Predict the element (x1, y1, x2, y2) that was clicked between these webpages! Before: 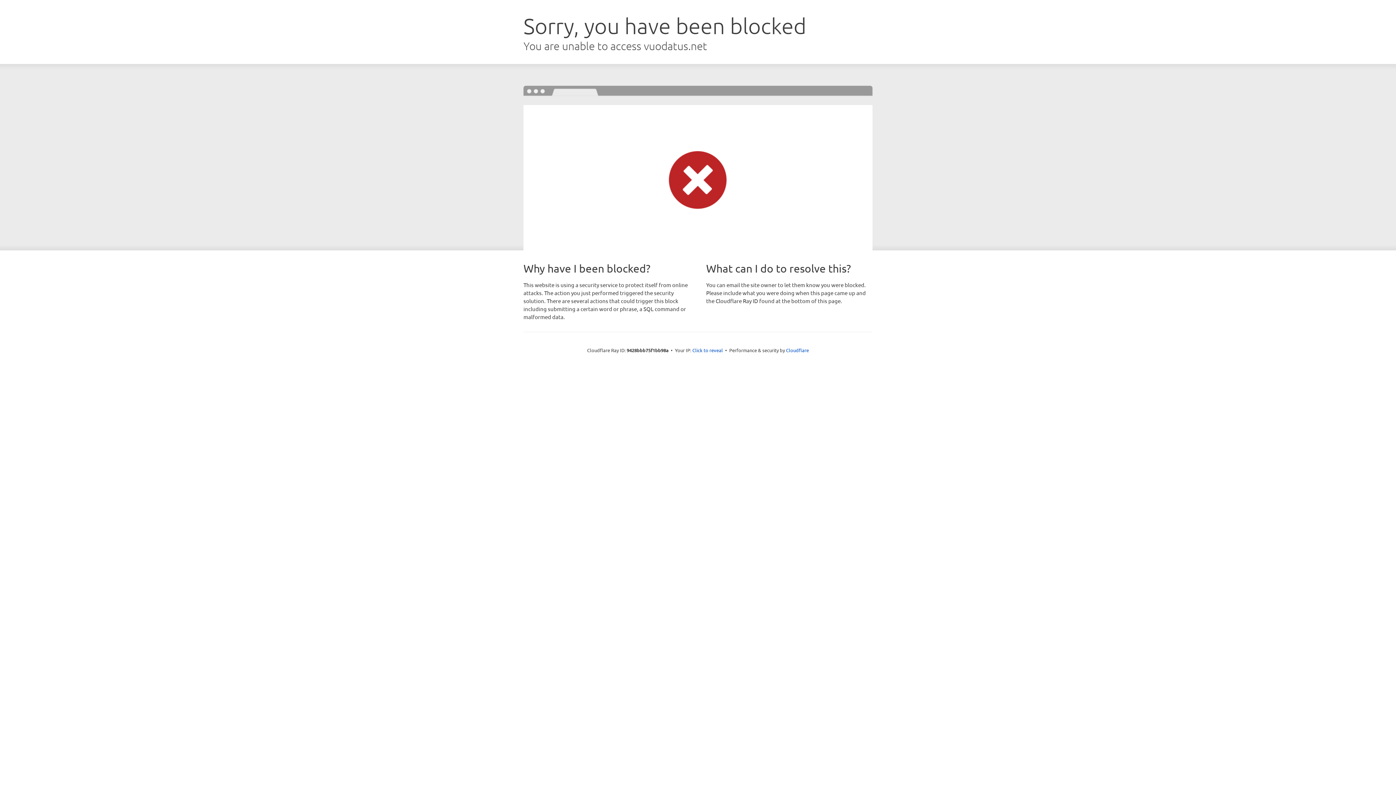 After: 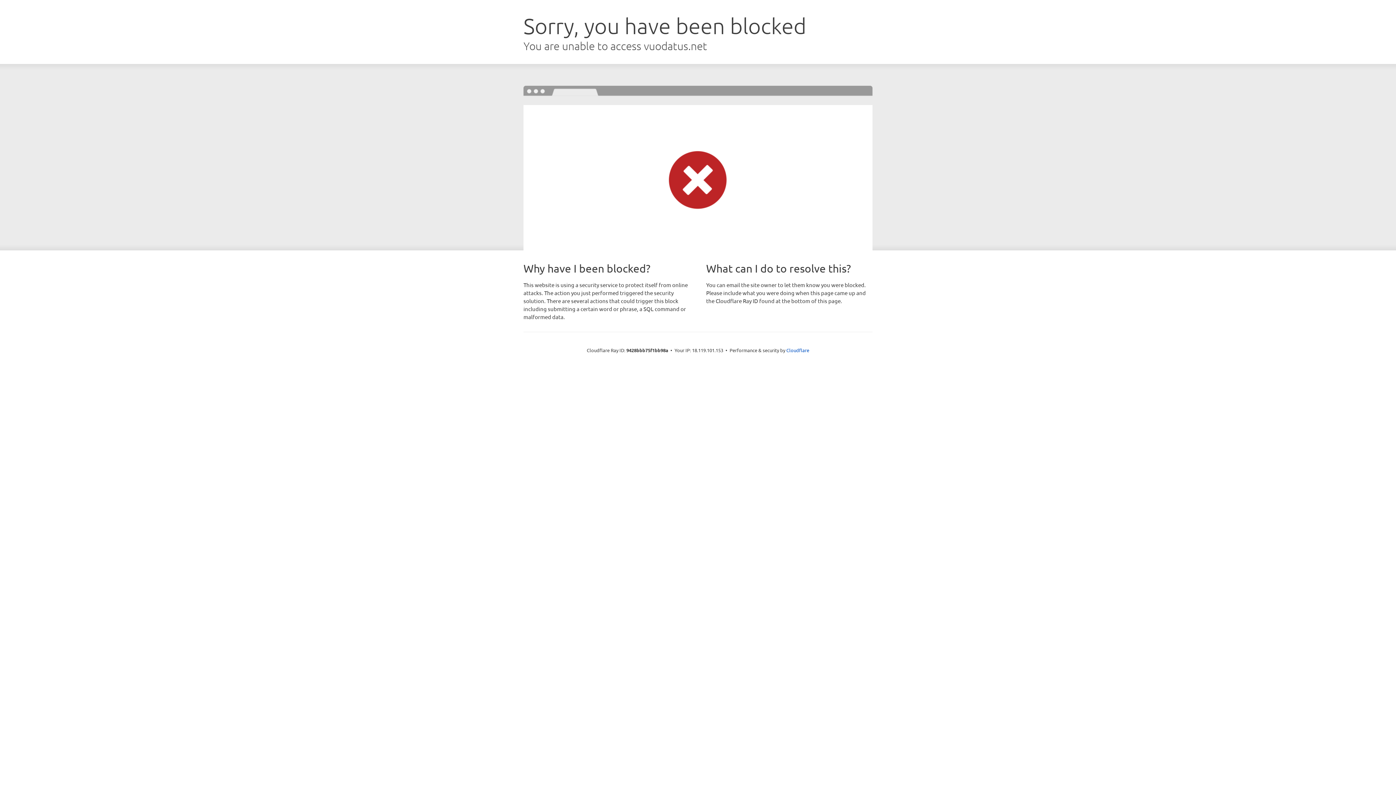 Action: bbox: (692, 346, 723, 353) label: Click to reveal